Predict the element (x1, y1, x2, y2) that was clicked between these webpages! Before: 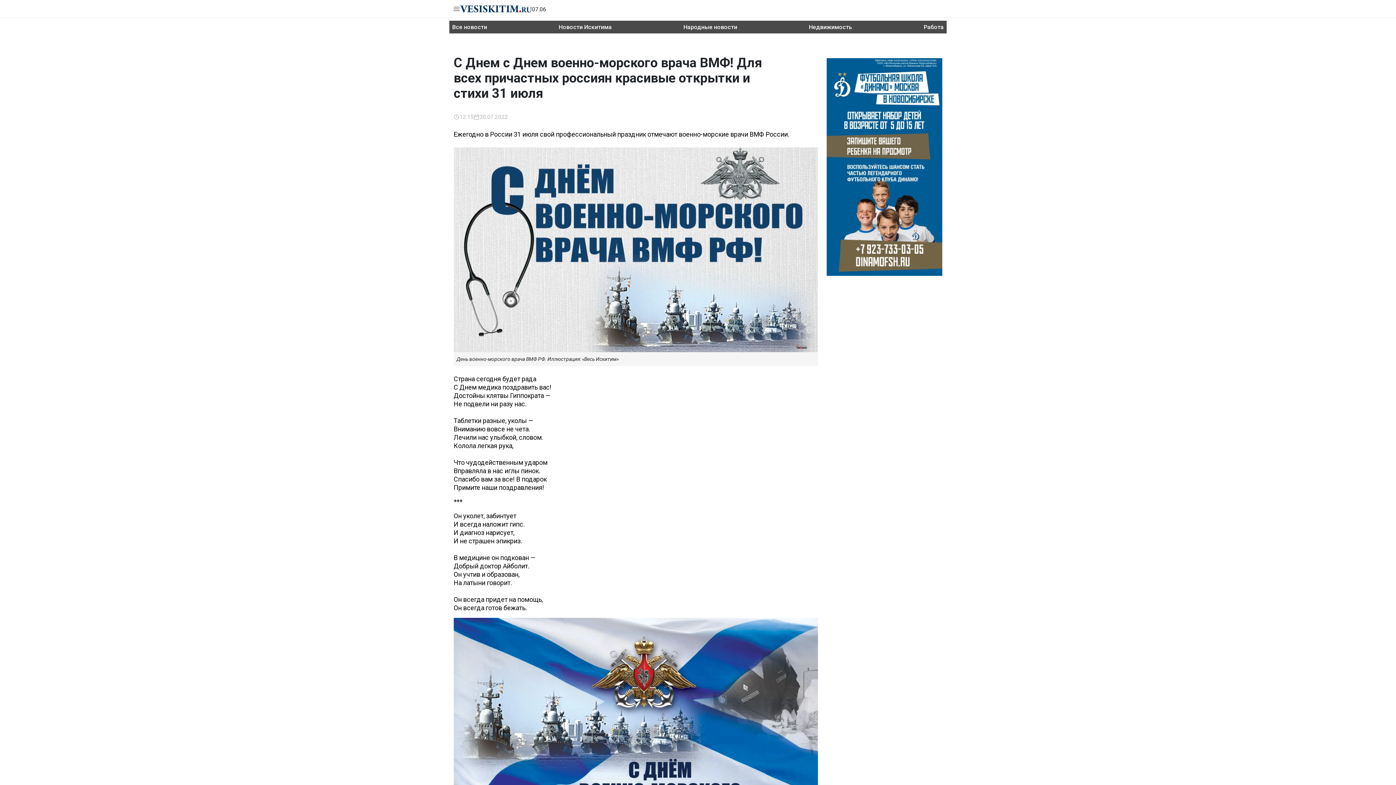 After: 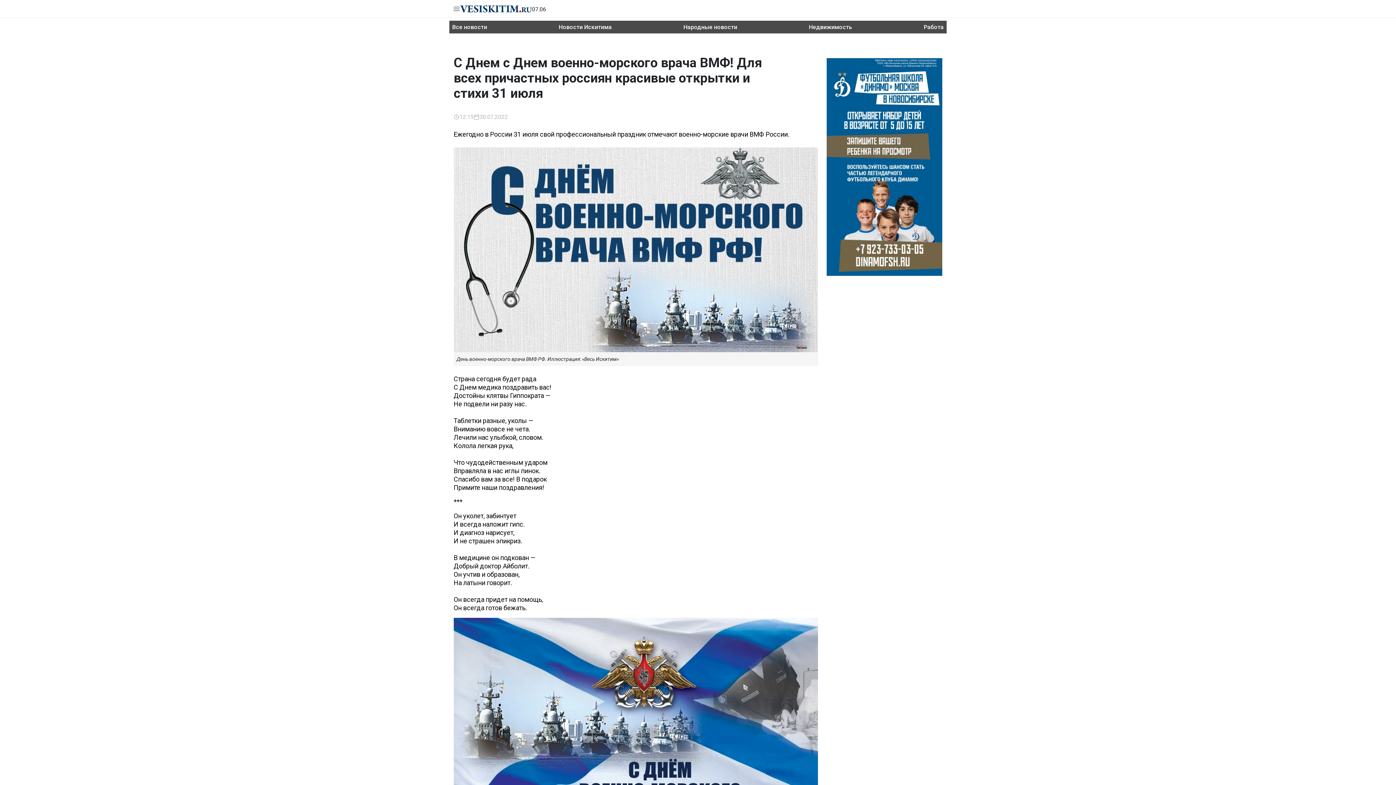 Action: bbox: (826, 58, 942, 275)